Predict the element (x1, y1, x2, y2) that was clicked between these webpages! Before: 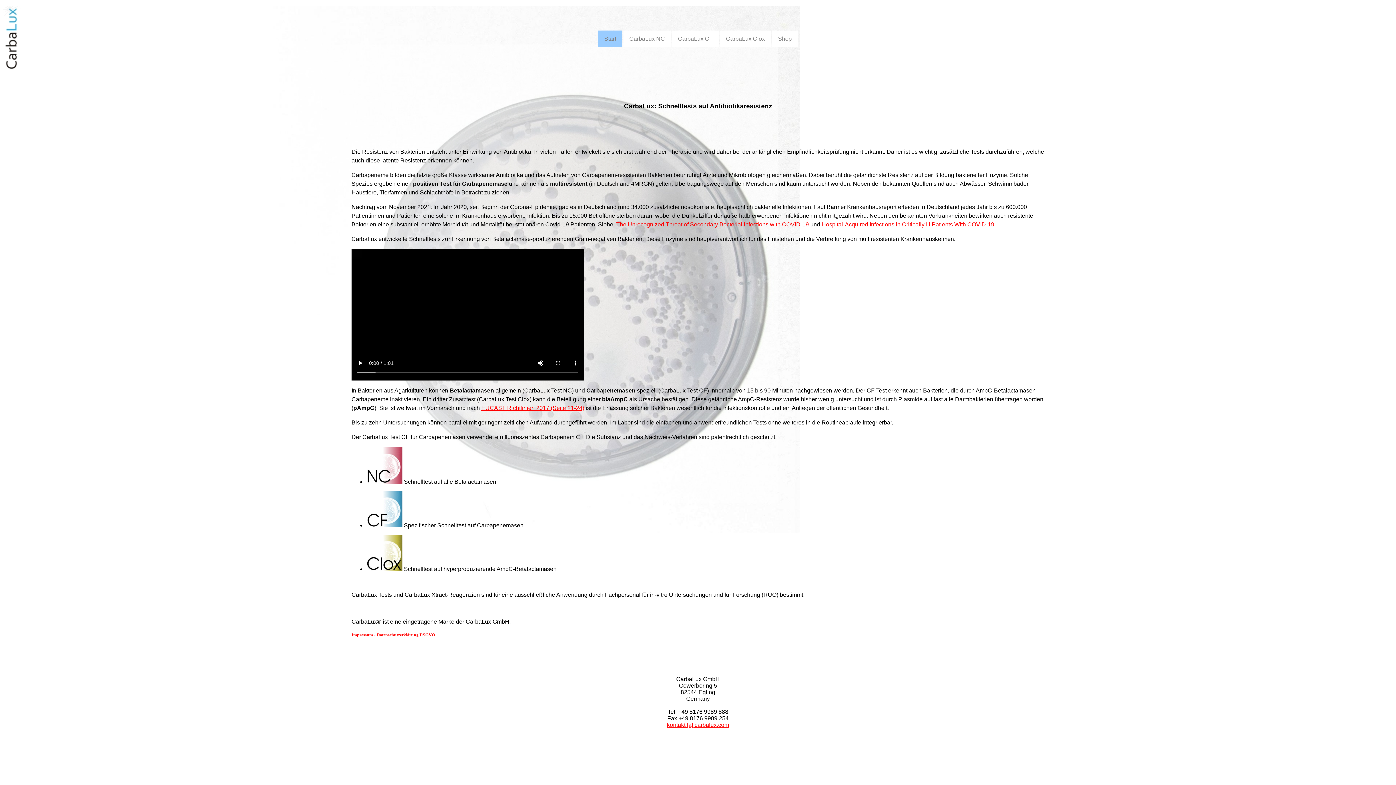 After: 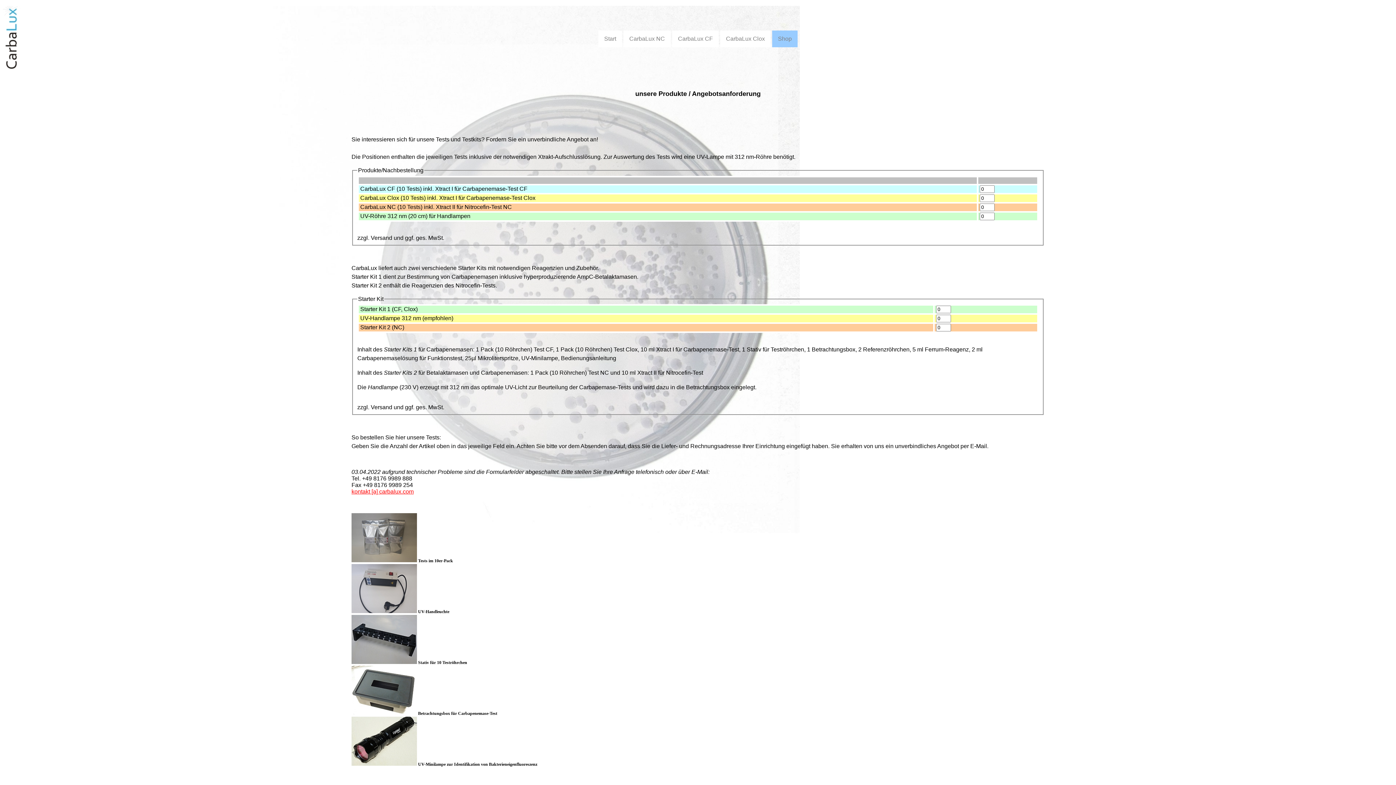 Action: bbox: (772, 30, 797, 47) label: Shop